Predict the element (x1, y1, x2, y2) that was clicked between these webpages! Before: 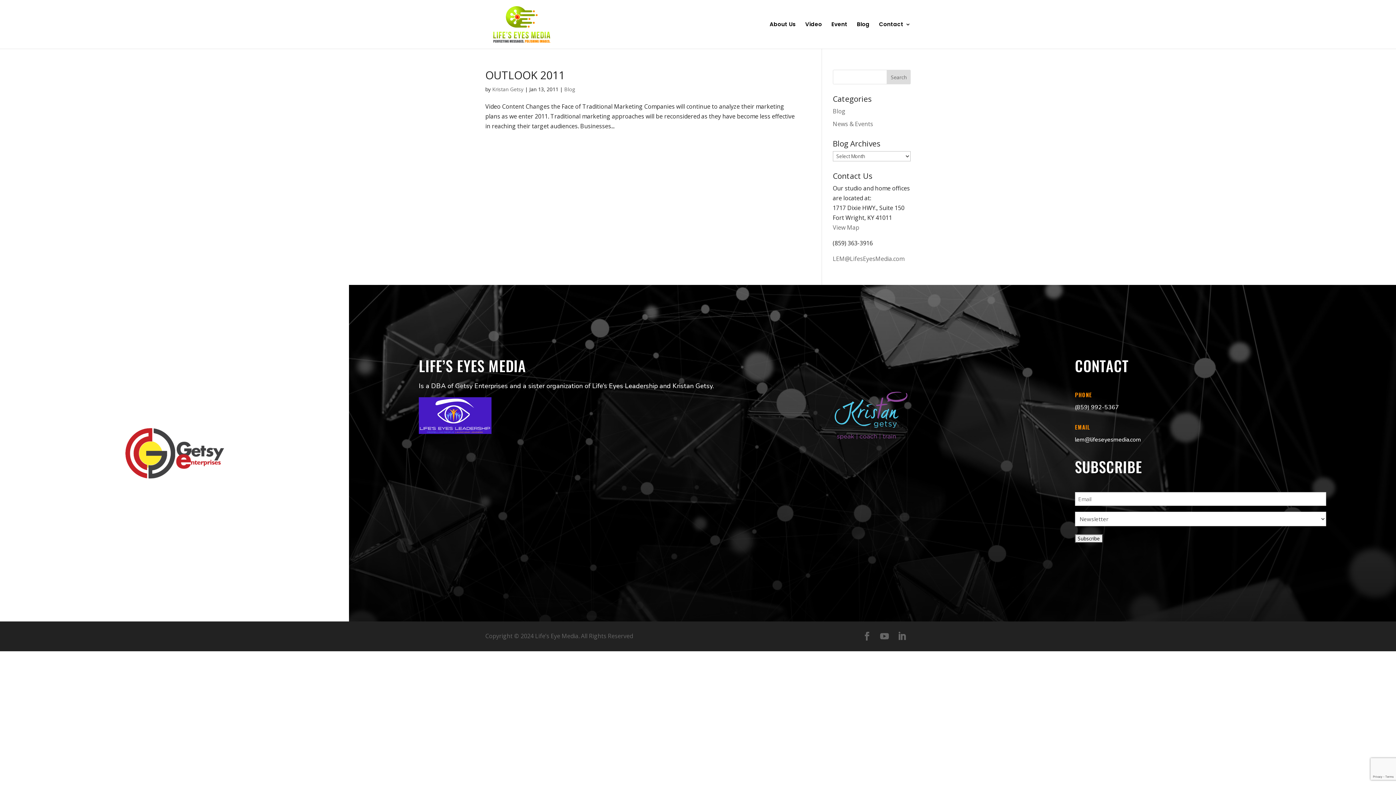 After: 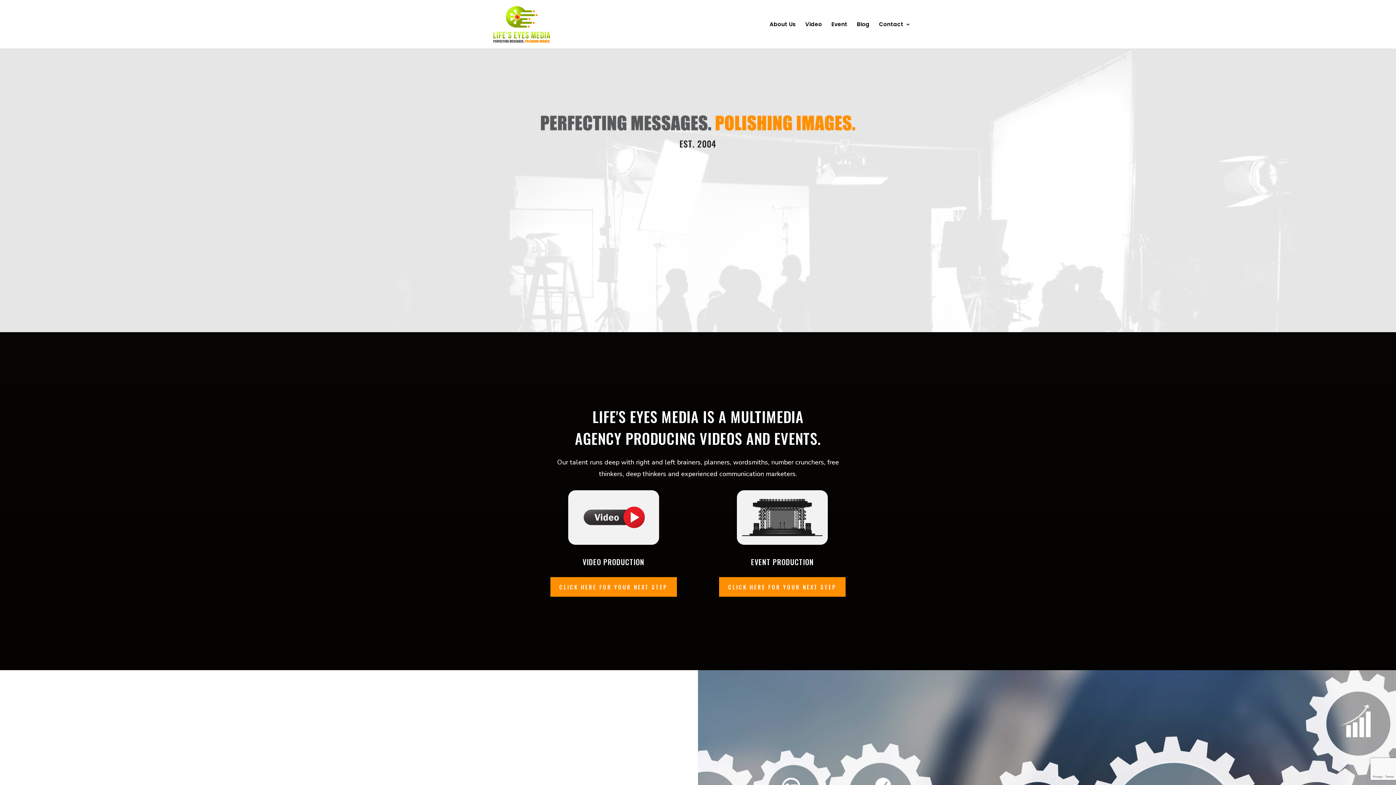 Action: bbox: (486, 19, 556, 28)